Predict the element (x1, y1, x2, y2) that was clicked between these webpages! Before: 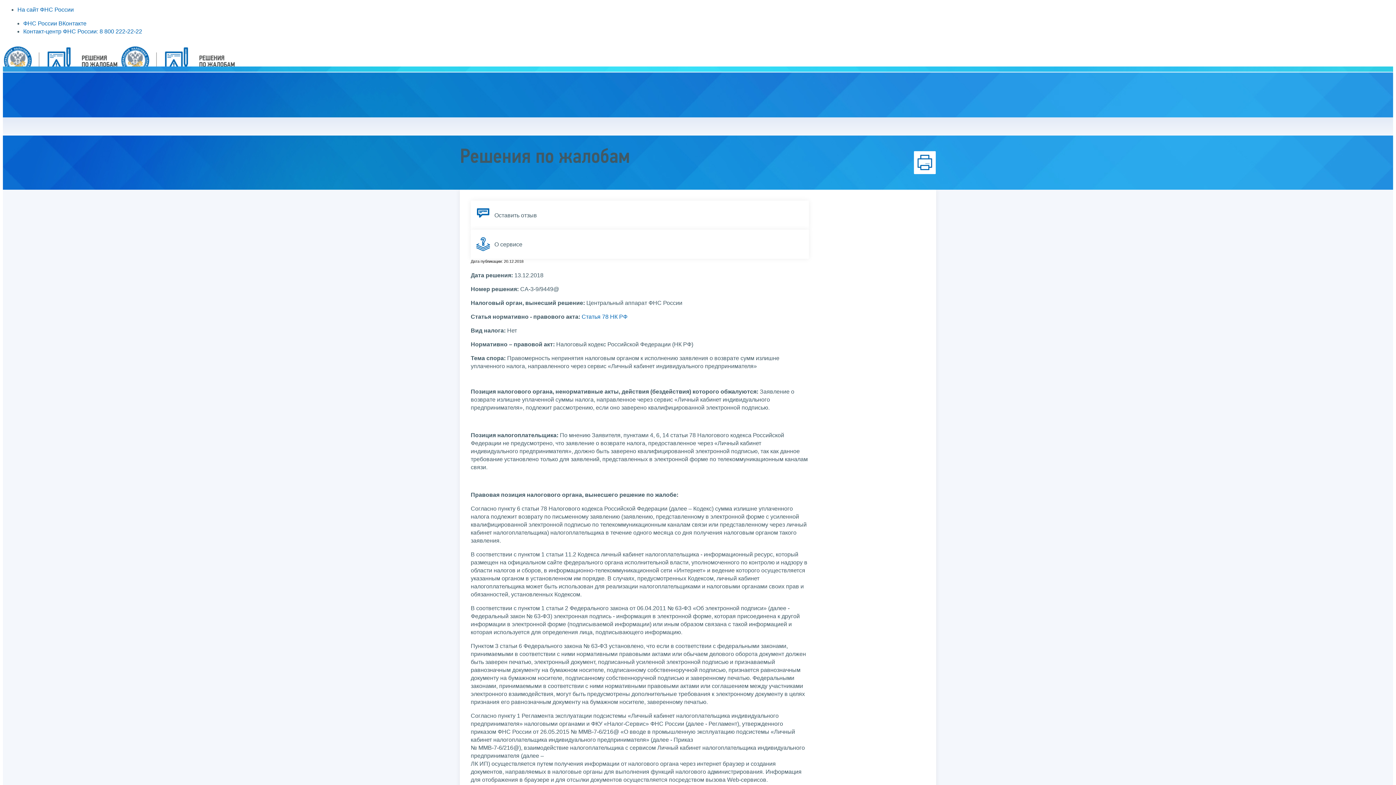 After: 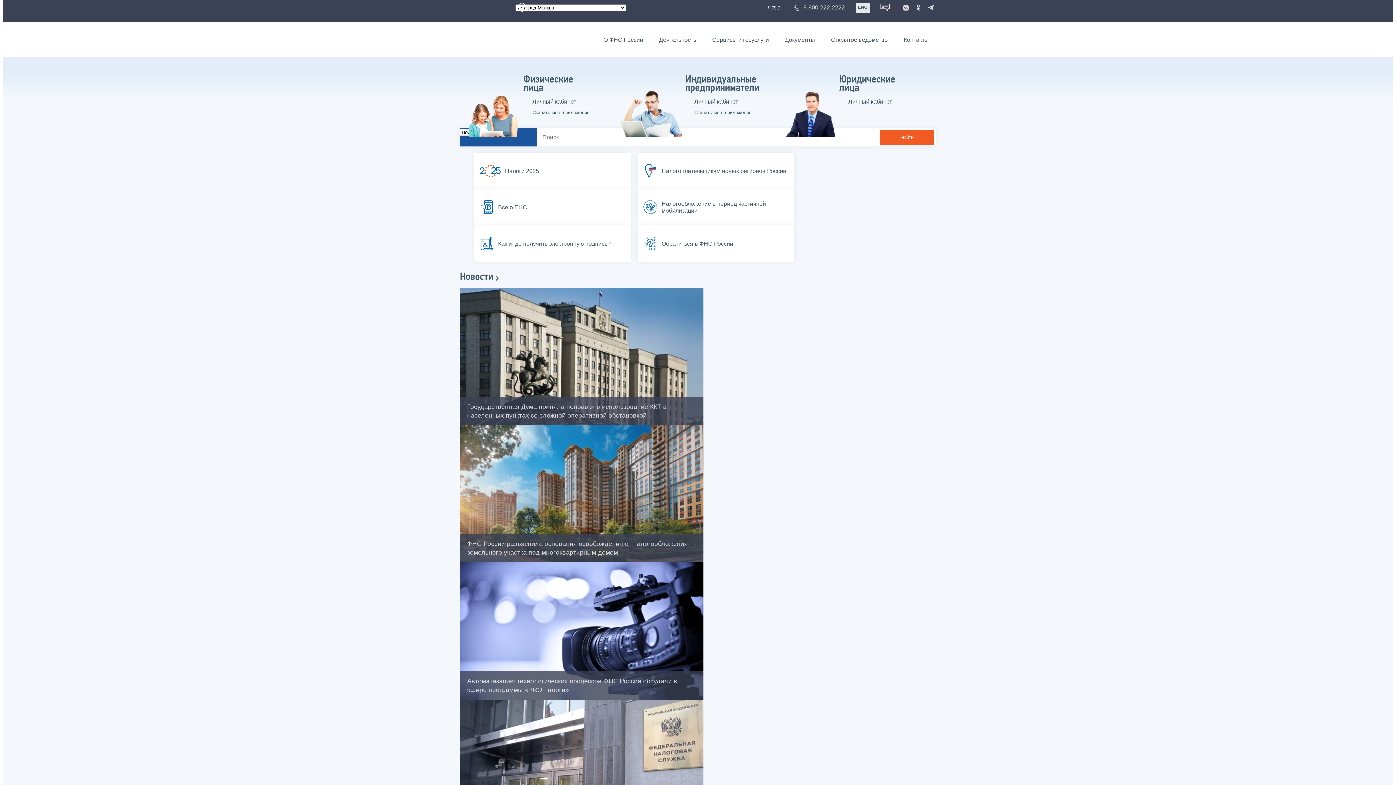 Action: bbox: (17, 6, 73, 12) label: На сайт ФНС России